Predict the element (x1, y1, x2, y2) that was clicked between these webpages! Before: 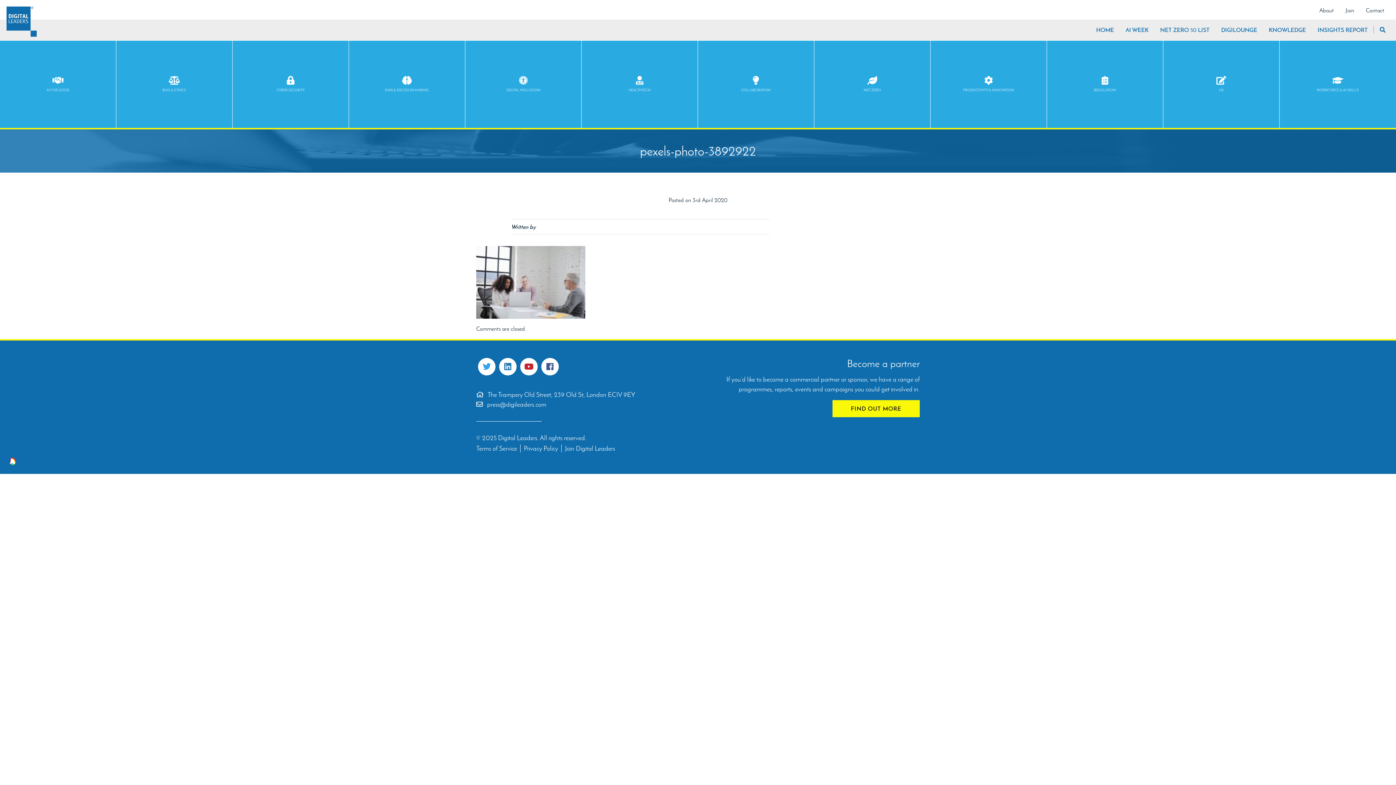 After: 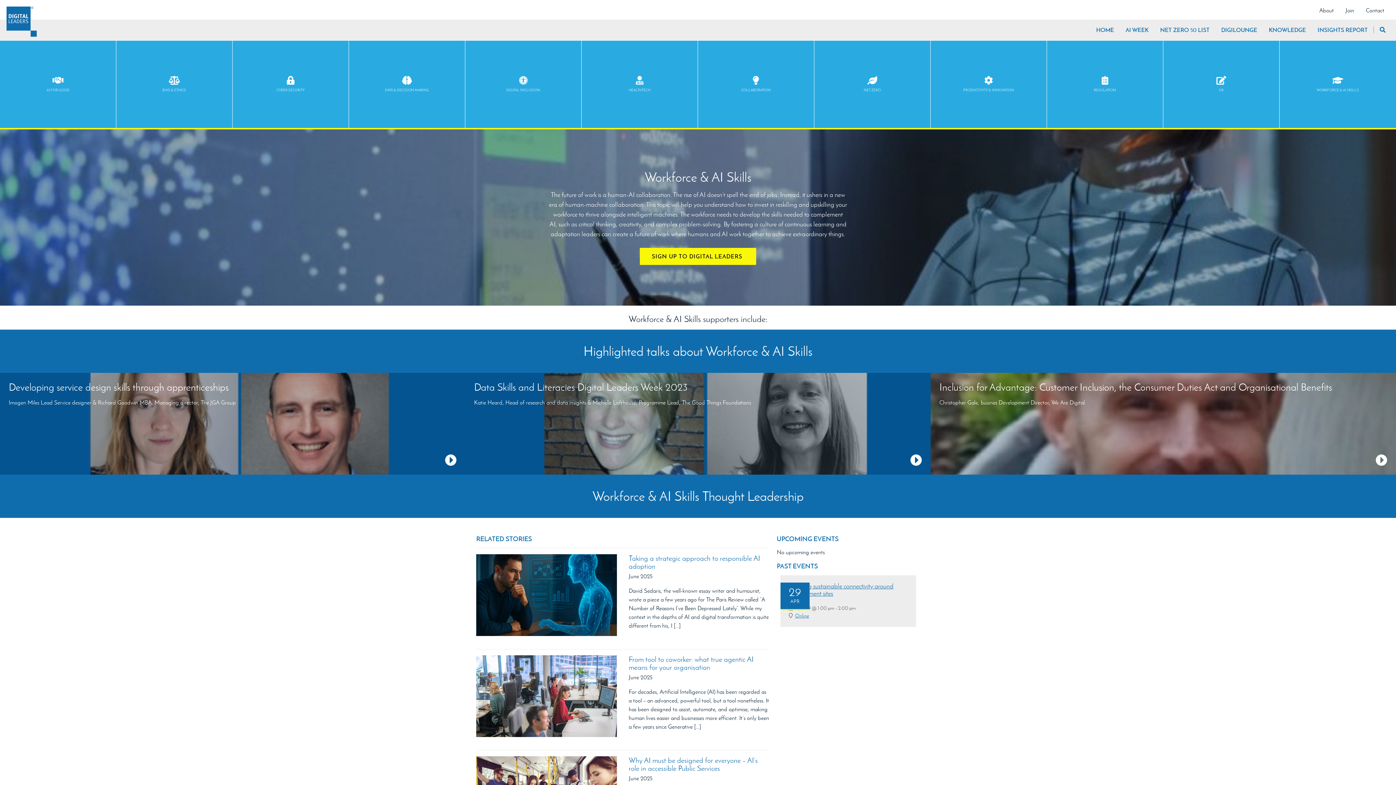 Action: label: WORKFORCE & AI SKILLS bbox: (1280, 40, 1396, 128)